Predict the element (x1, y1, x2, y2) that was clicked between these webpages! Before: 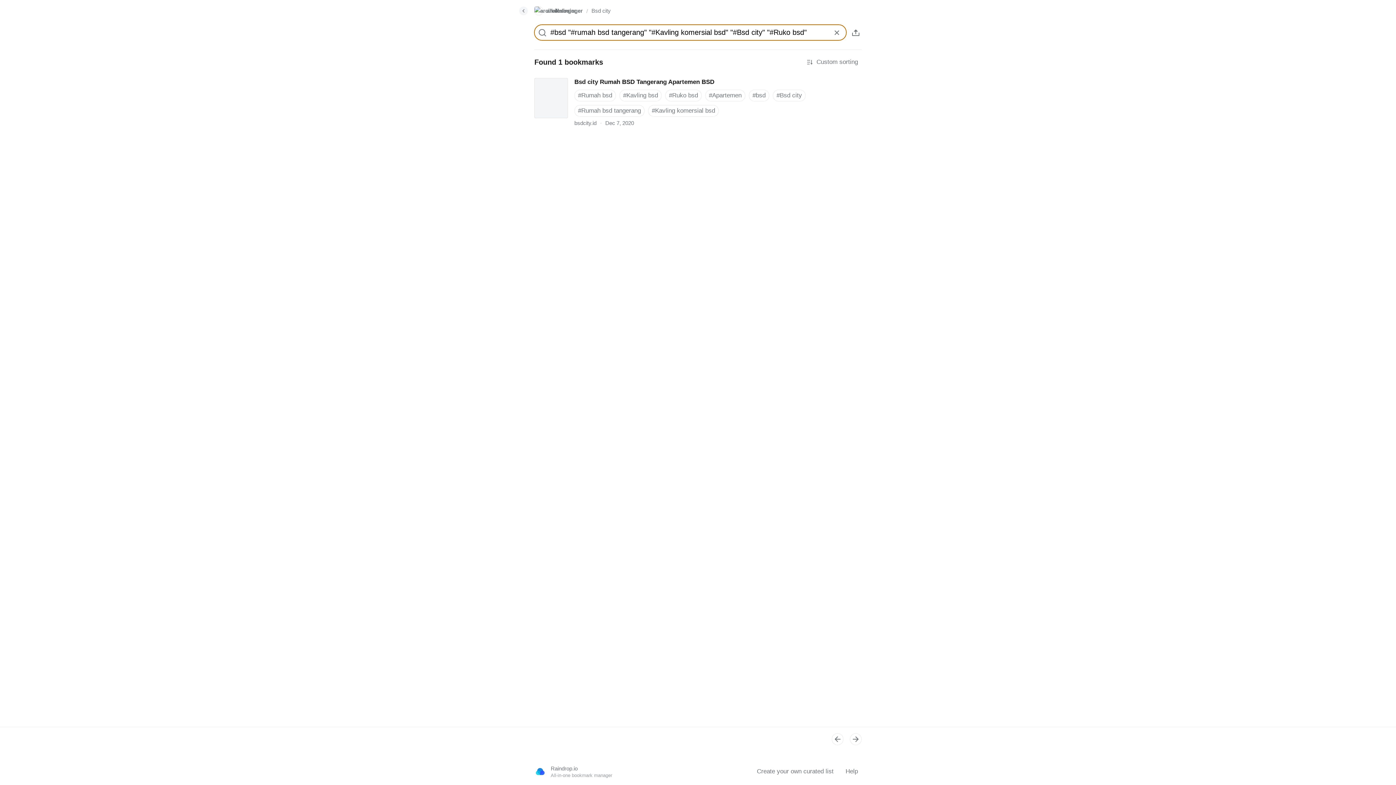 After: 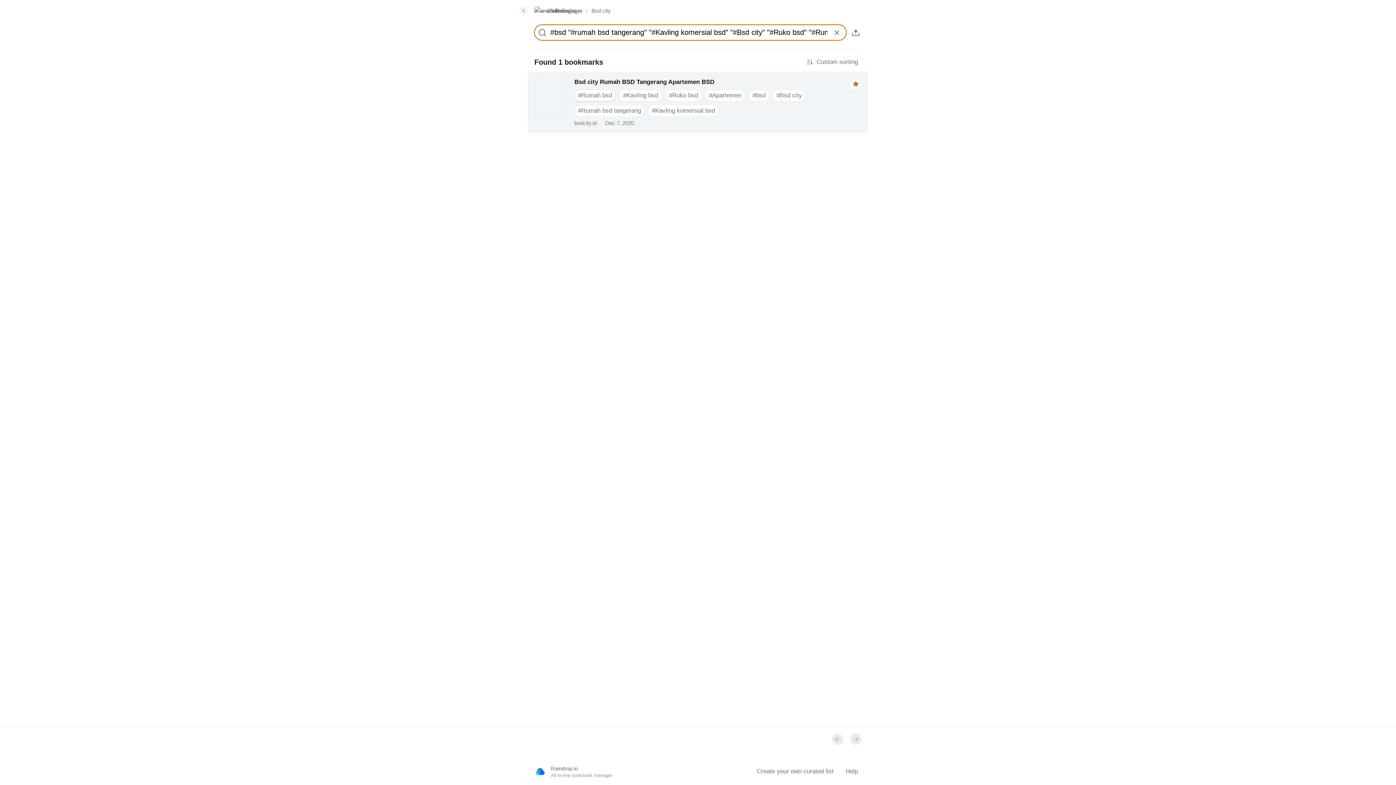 Action: label: #Rumah bsd bbox: (574, 89, 616, 101)